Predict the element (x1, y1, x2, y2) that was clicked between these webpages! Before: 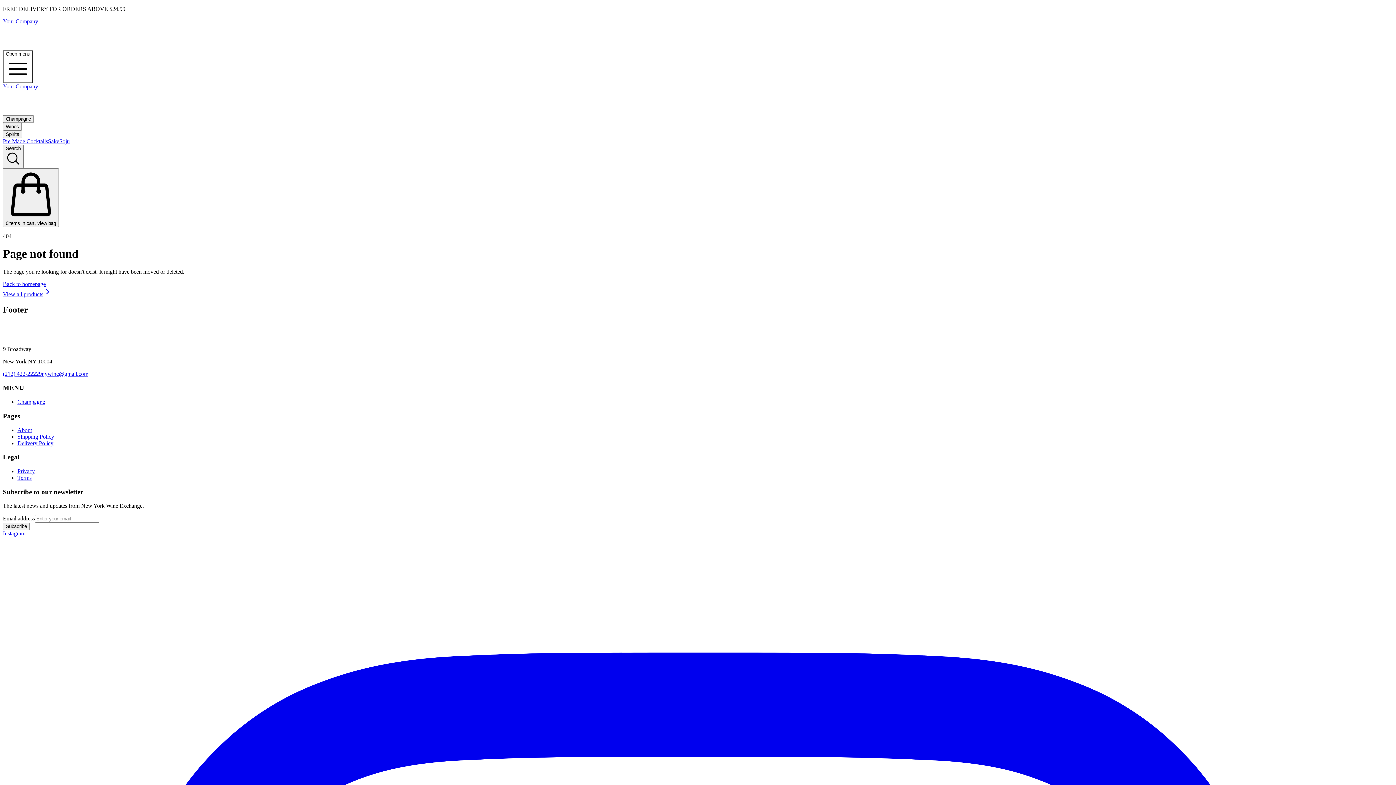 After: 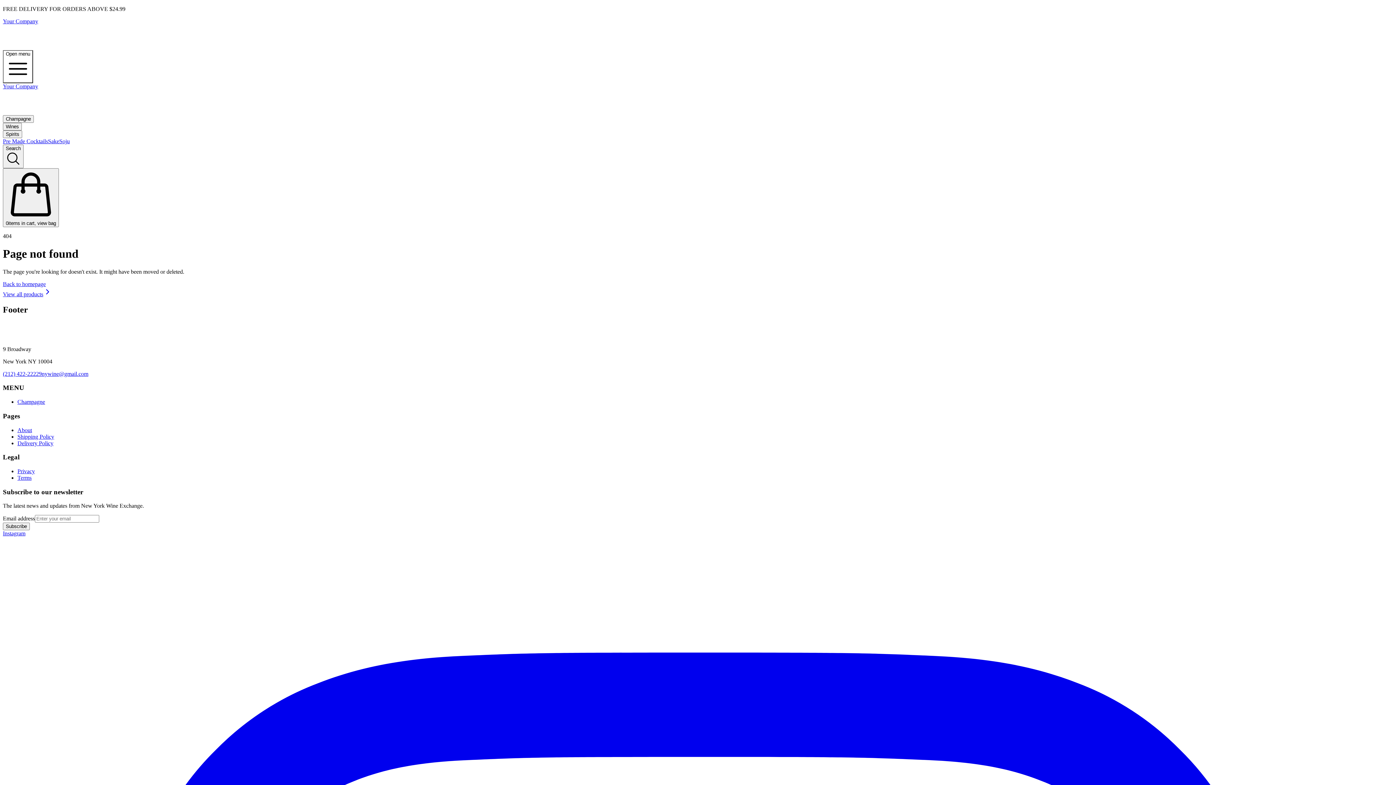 Action: bbox: (2, 18, 1393, 50) label: Your Company